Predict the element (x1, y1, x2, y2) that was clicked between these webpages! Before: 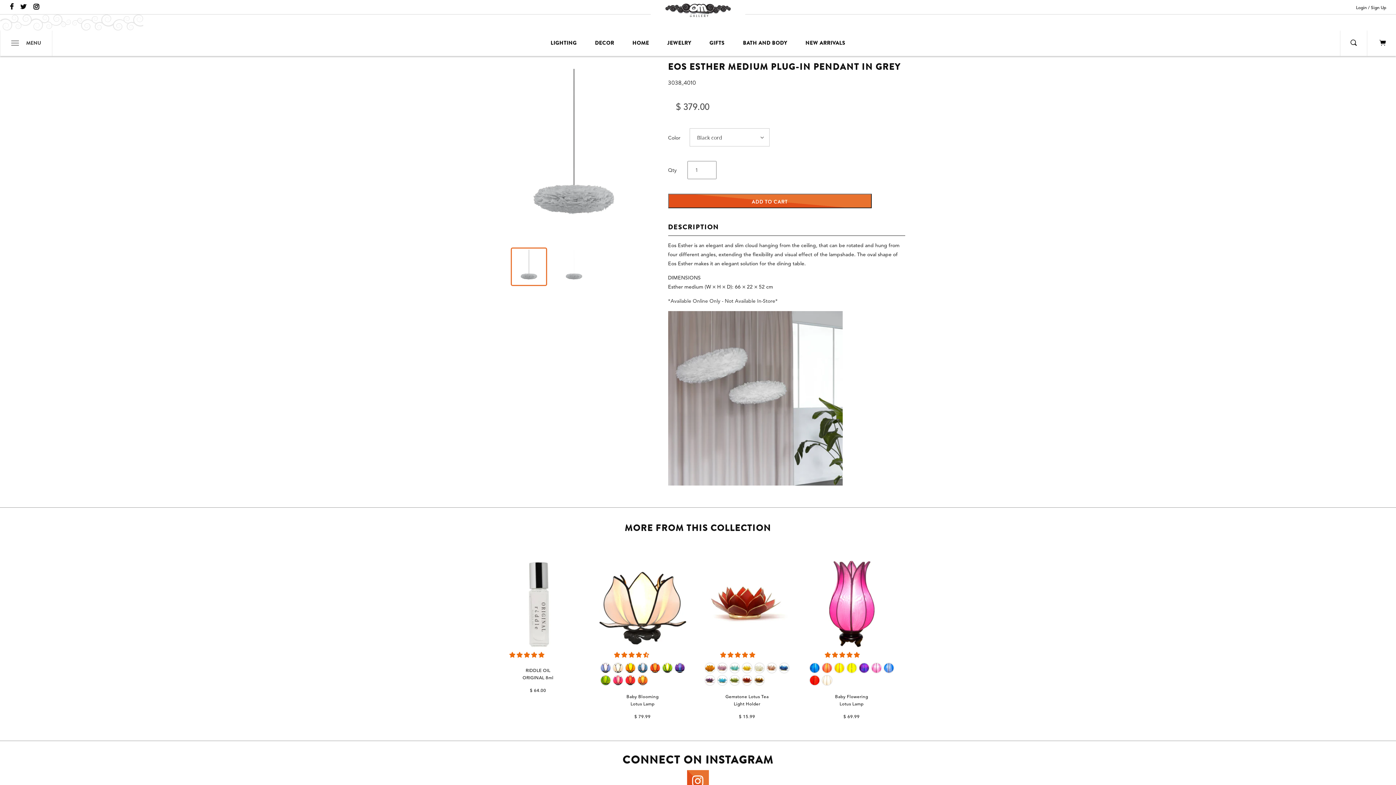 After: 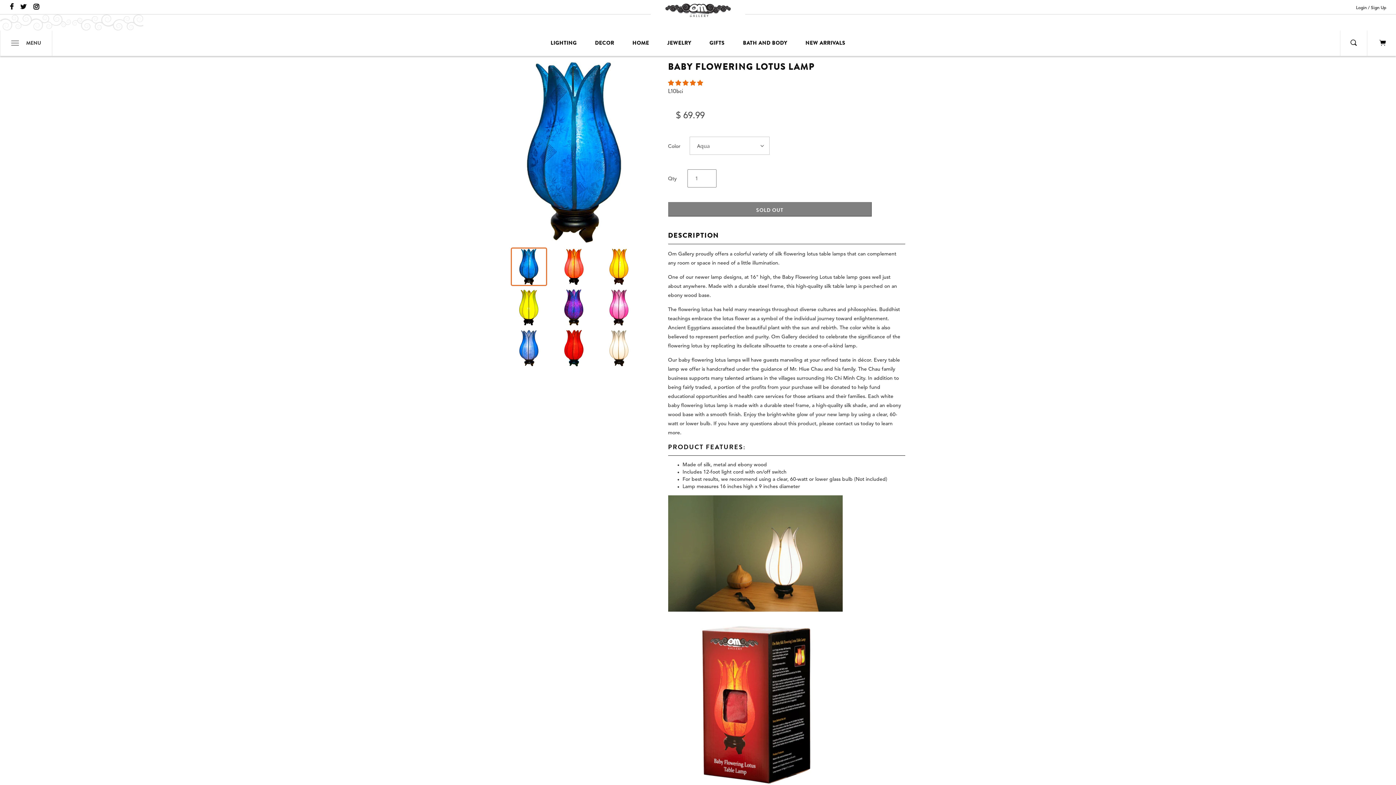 Action: bbox: (804, 693, 899, 721) label: Baby Flowering Lotus Lamp

$ 69.99